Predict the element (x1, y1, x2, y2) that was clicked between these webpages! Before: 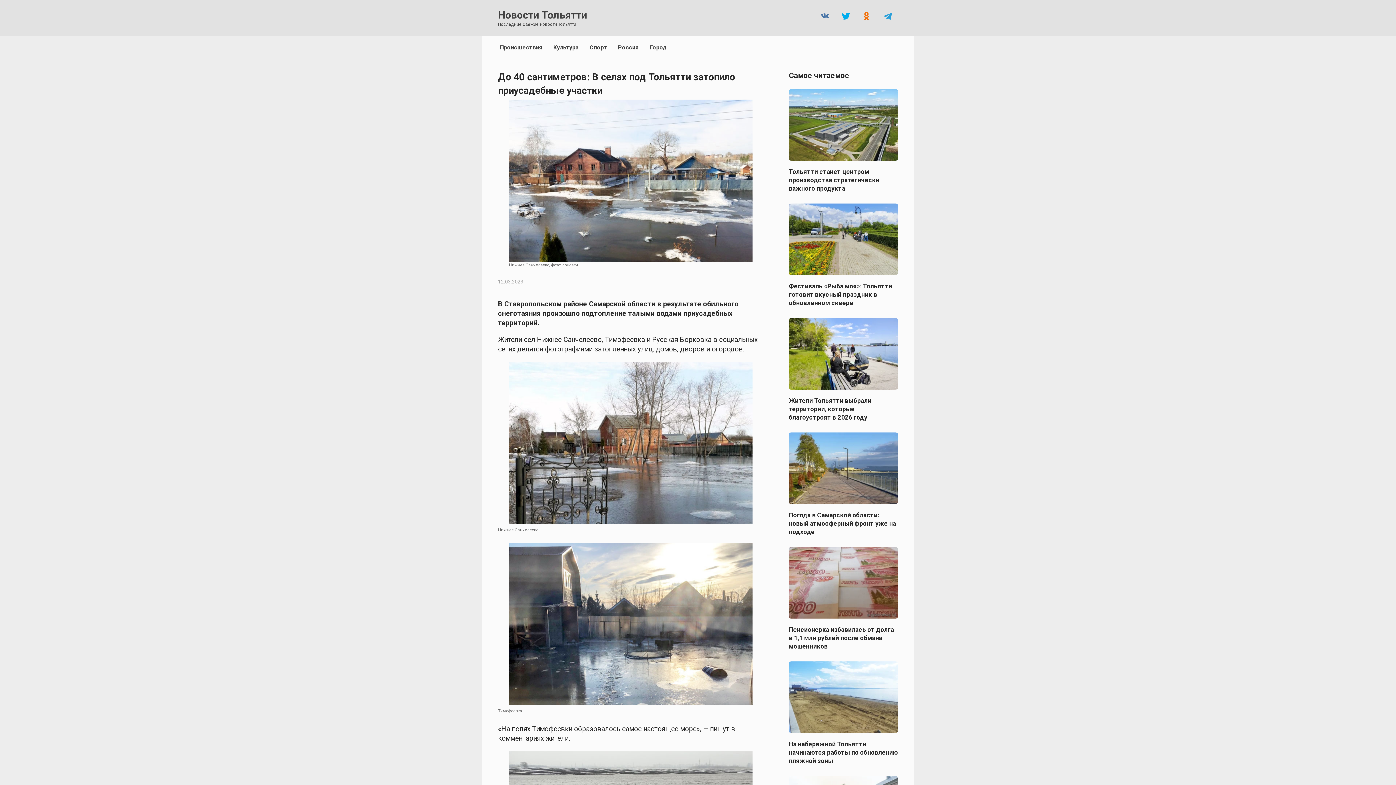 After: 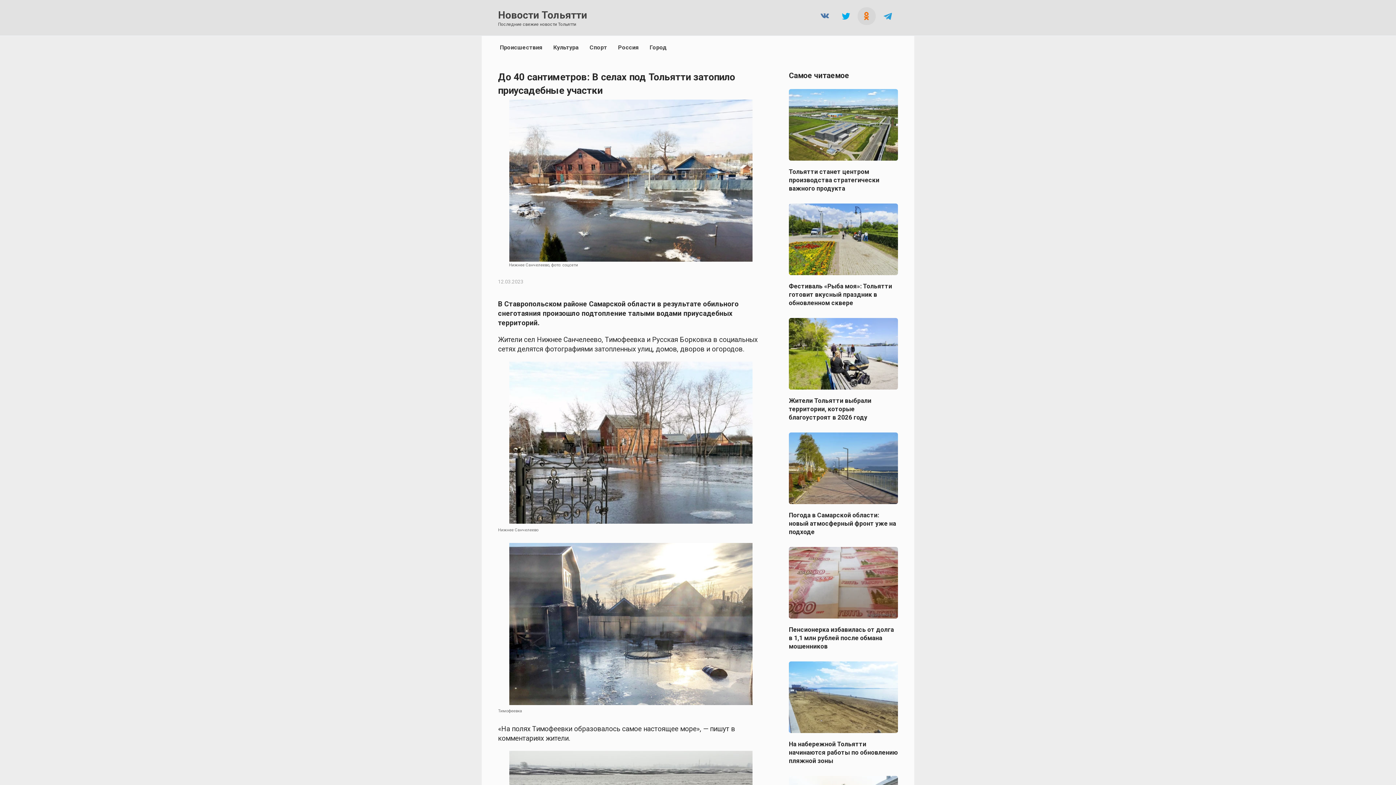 Action: bbox: (857, 7, 875, 25)